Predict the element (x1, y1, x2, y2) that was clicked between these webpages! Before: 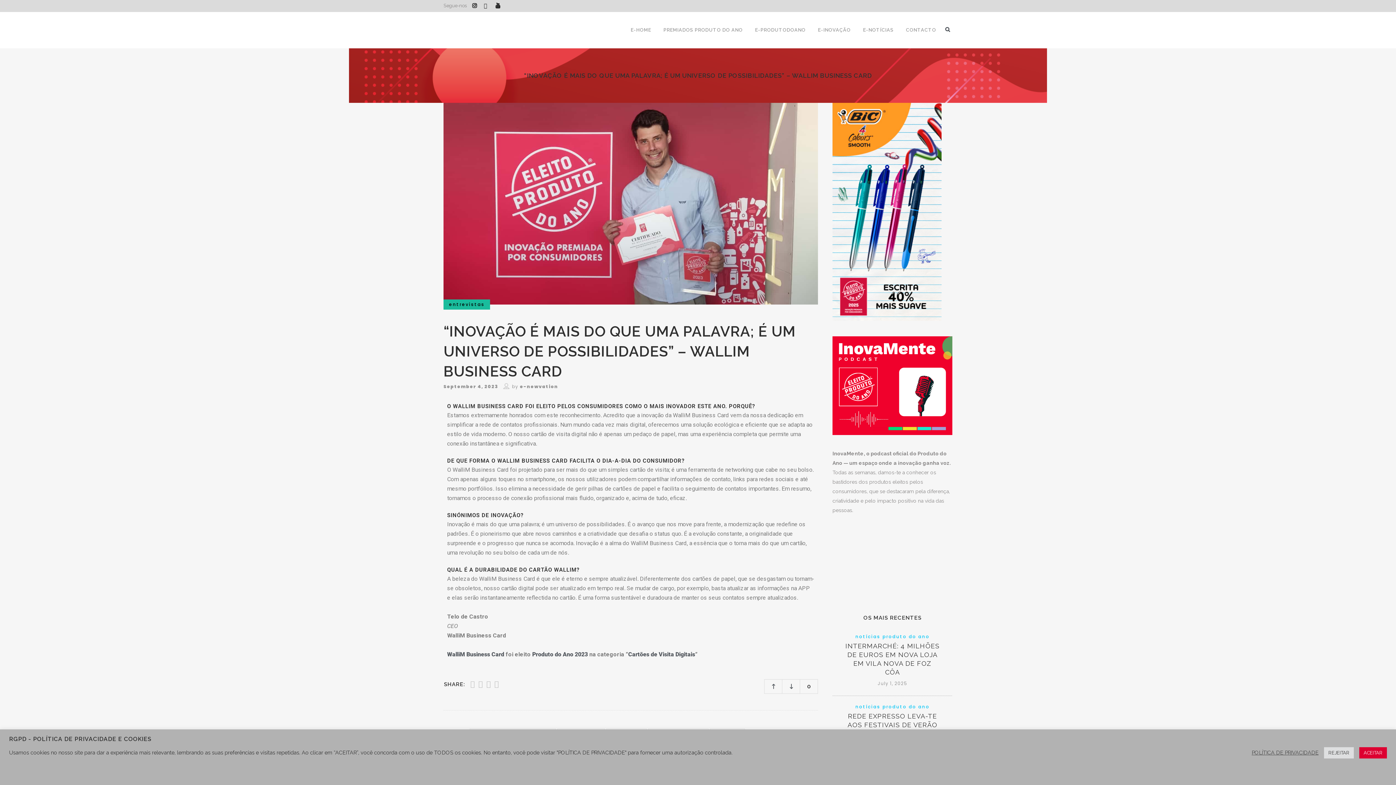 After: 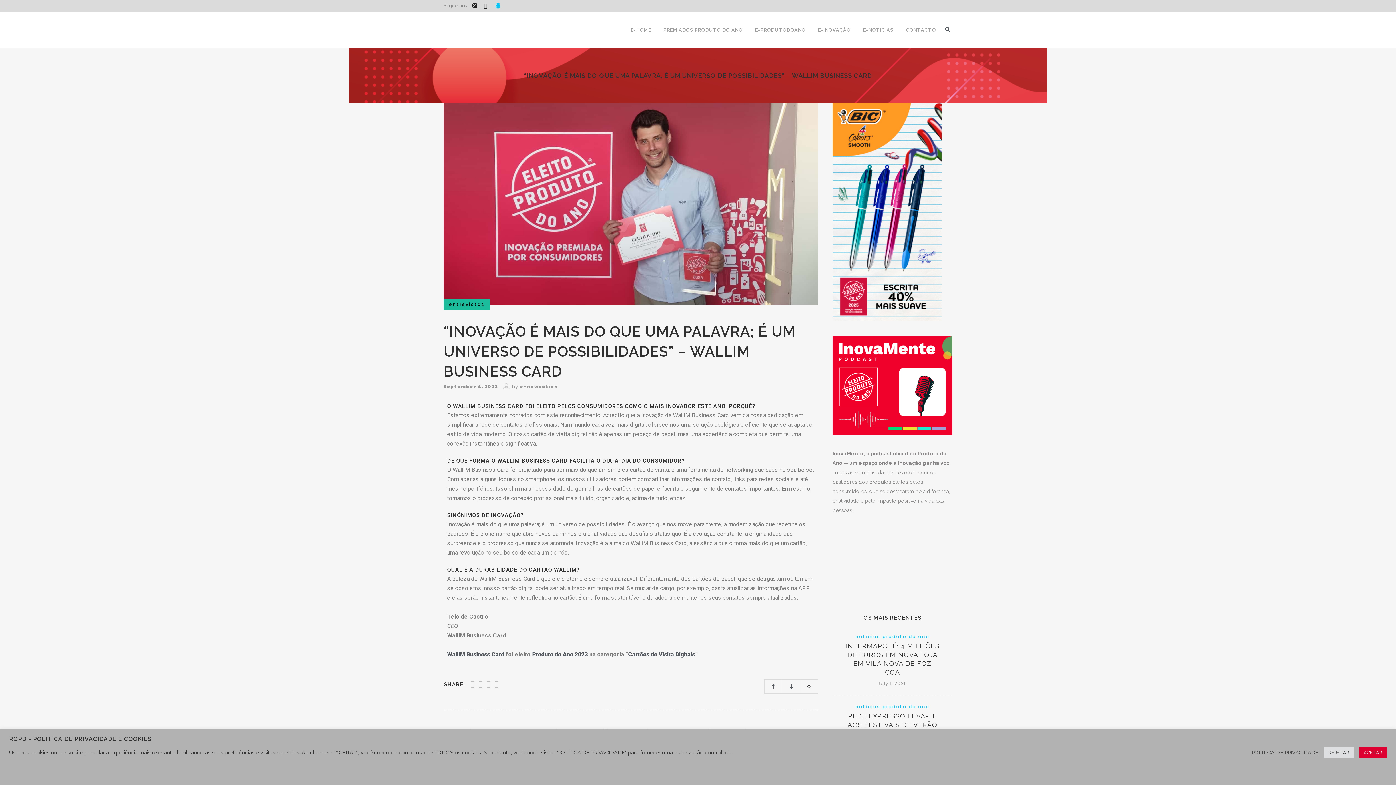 Action: bbox: (495, 0, 507, 12)